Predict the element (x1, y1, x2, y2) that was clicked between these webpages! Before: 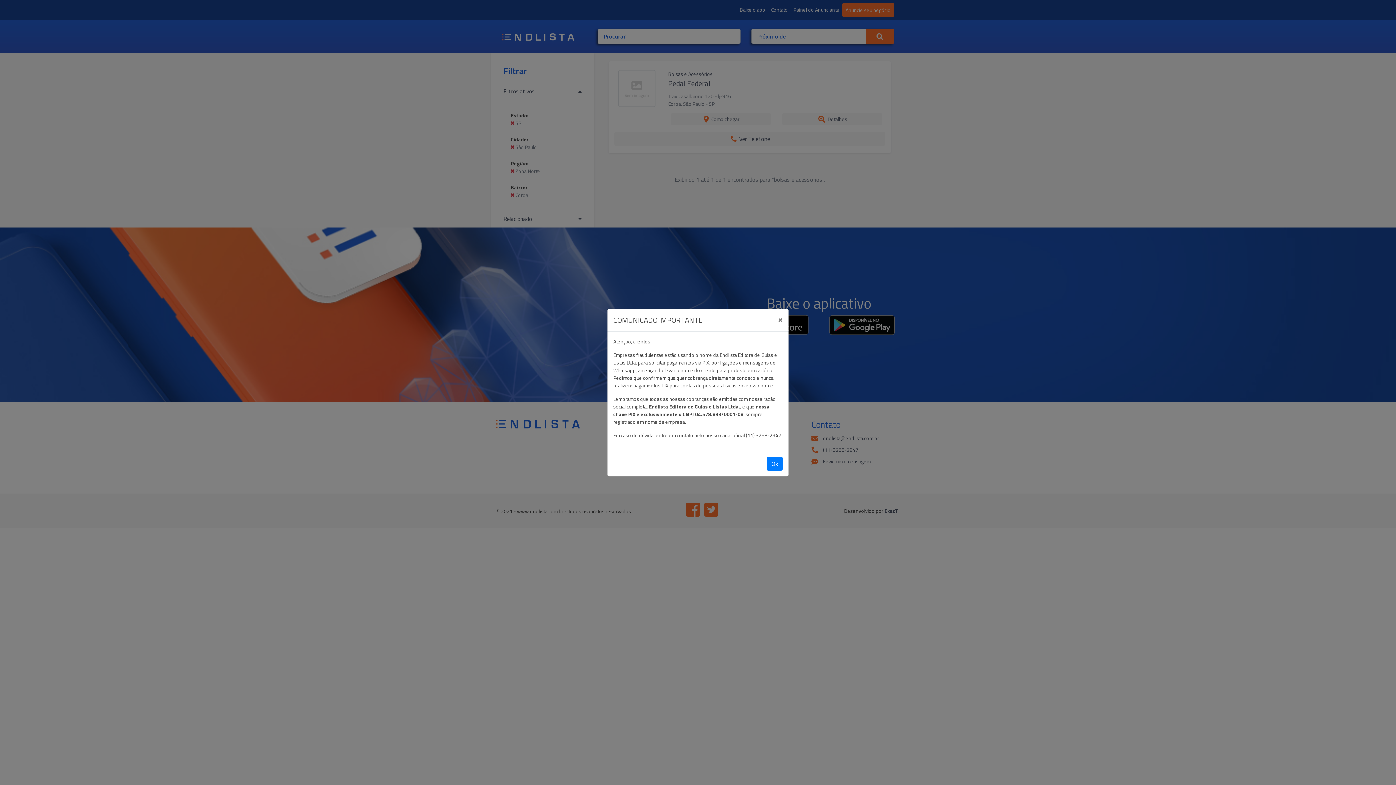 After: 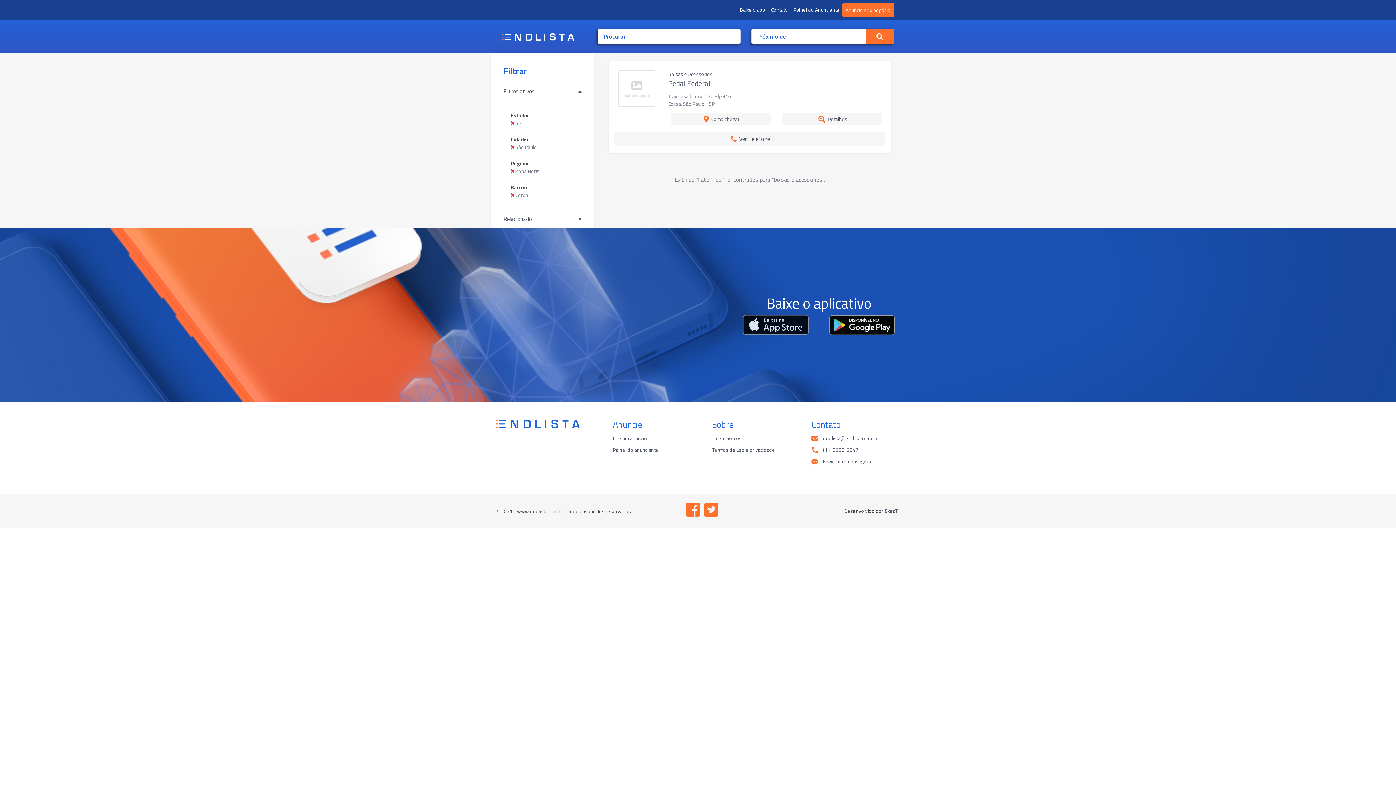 Action: bbox: (772, 308, 788, 329) label: Close